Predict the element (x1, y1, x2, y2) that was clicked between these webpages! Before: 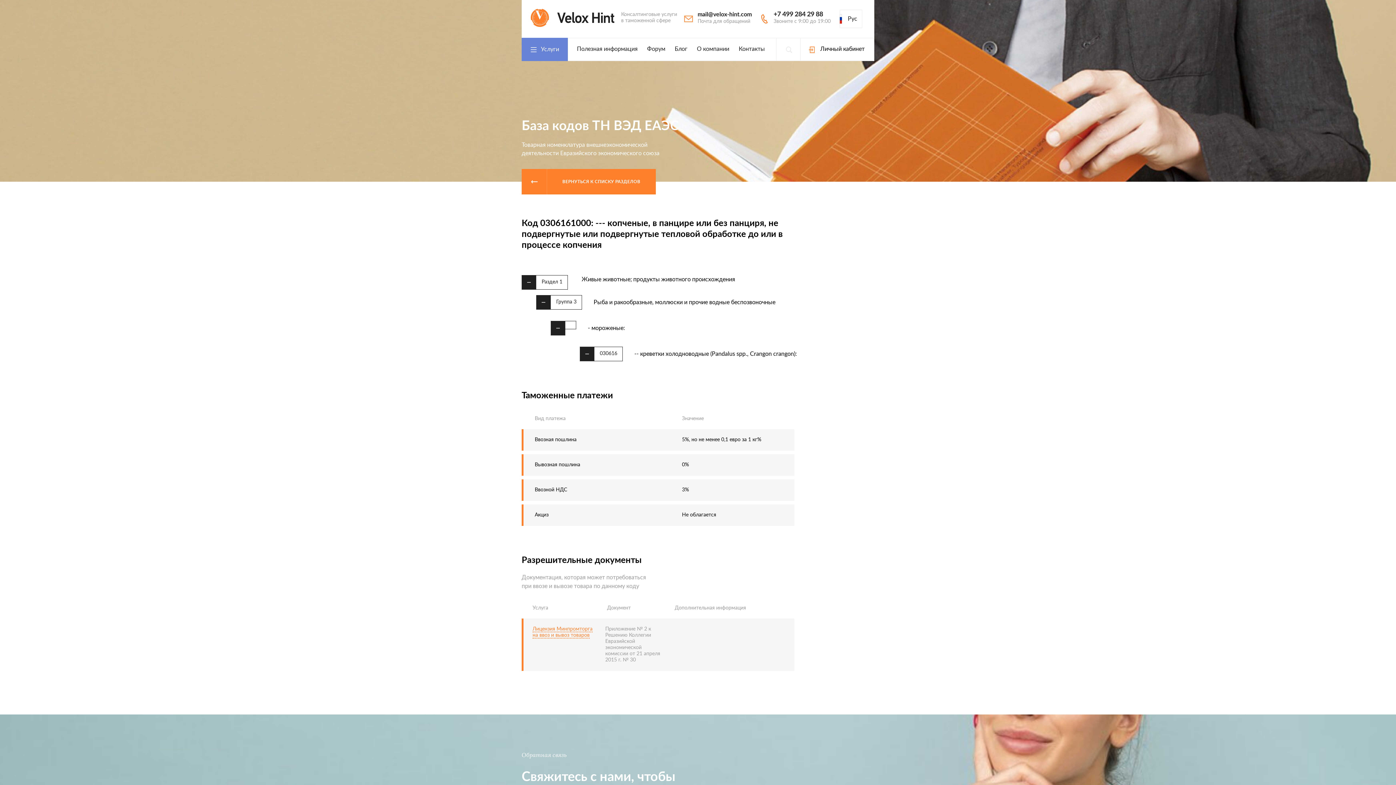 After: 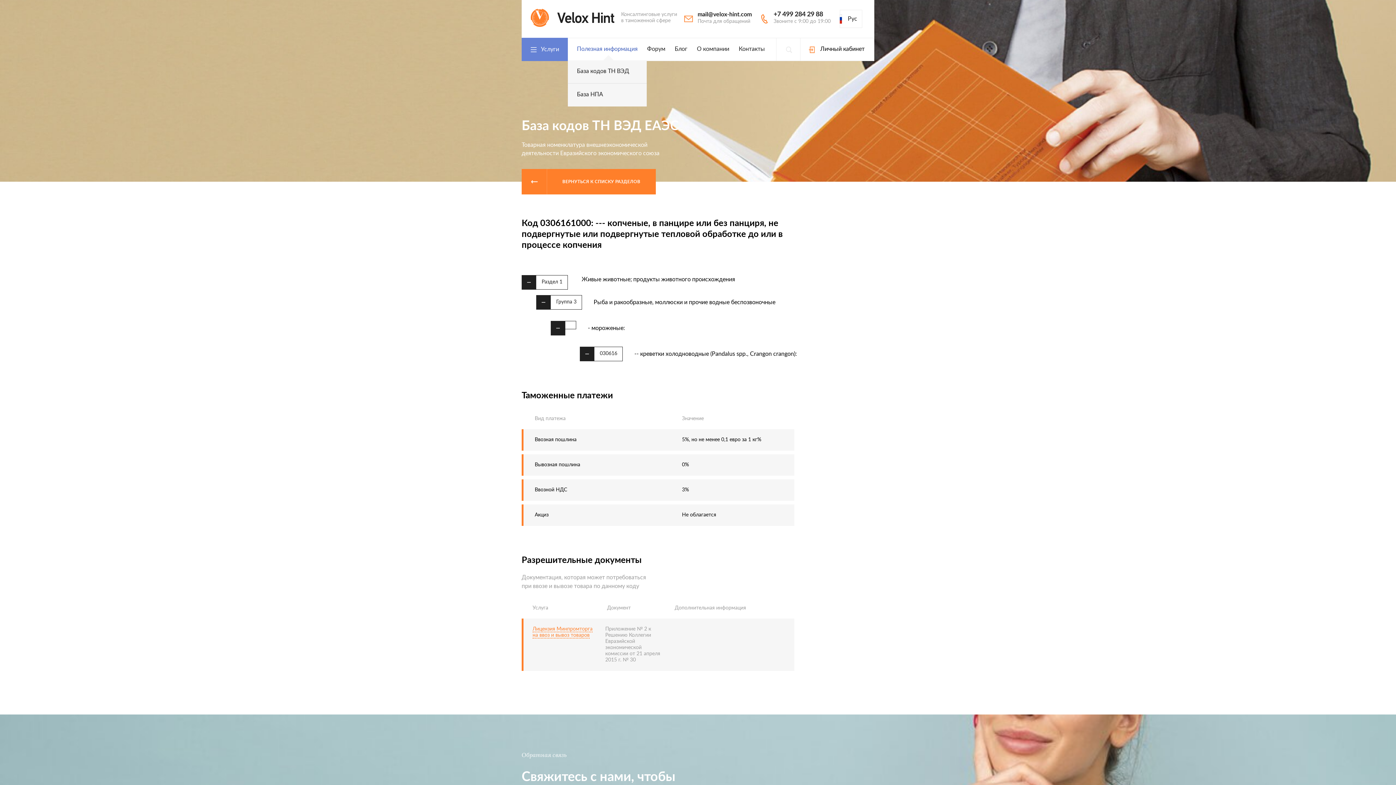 Action: label: Полезная информация bbox: (577, 38, 637, 60)